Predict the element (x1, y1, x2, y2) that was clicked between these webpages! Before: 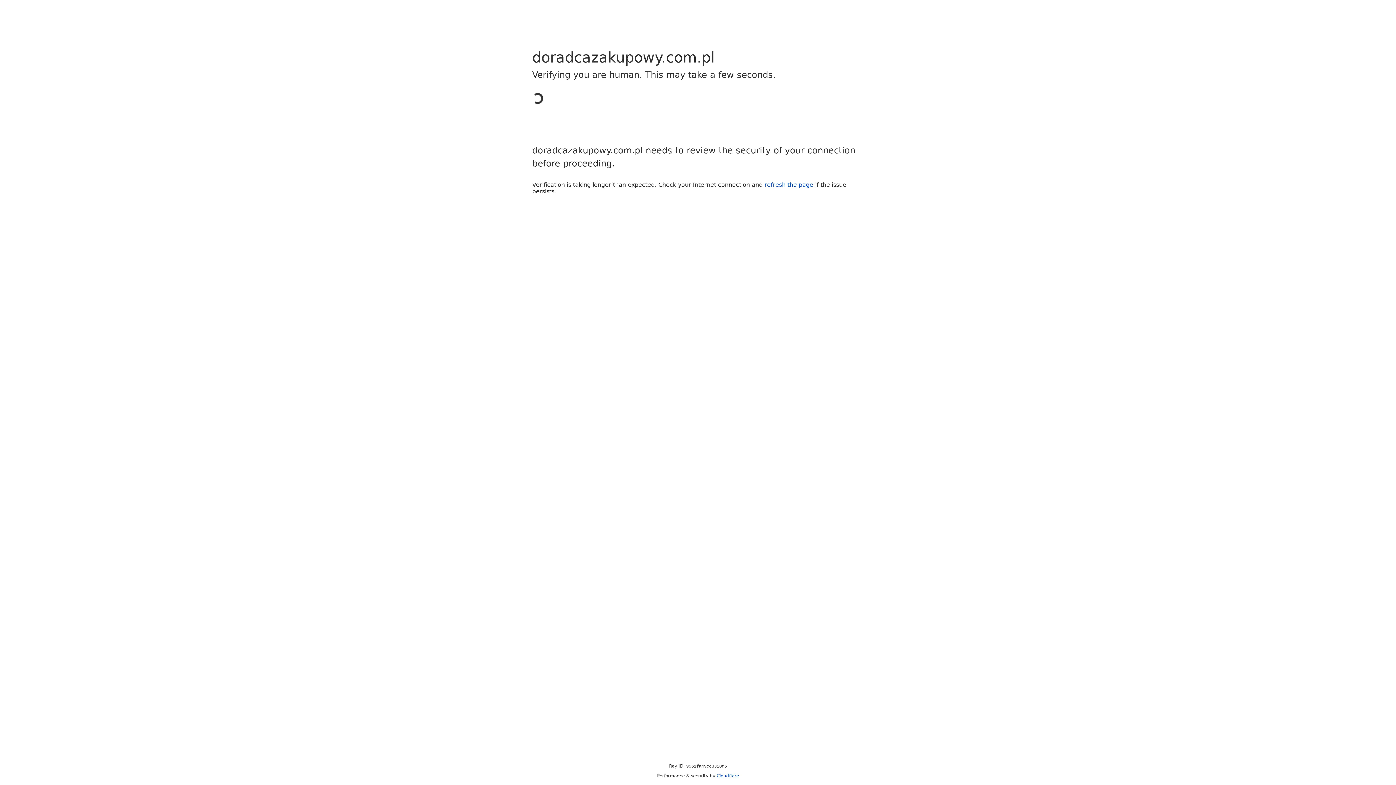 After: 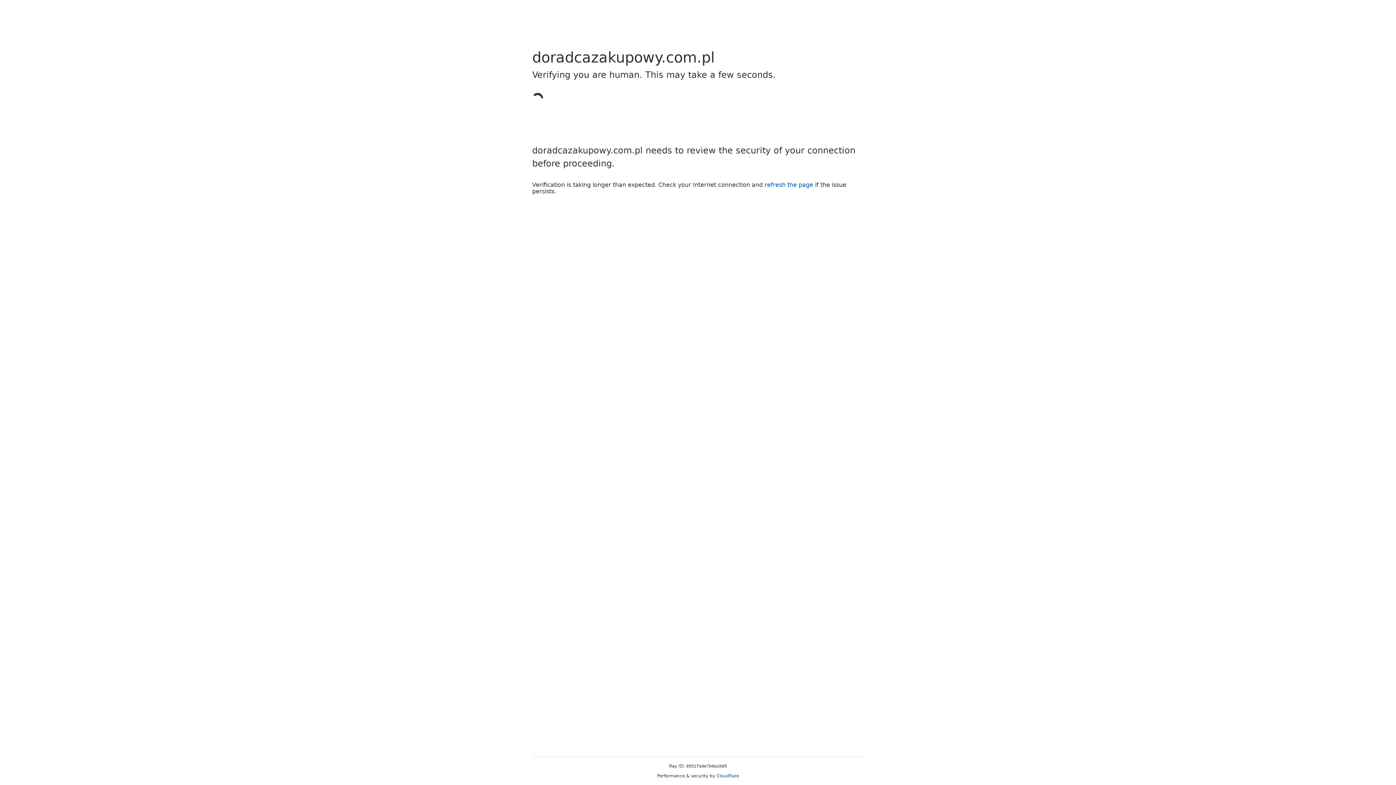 Action: bbox: (716, 773, 739, 778) label: Cloudflare